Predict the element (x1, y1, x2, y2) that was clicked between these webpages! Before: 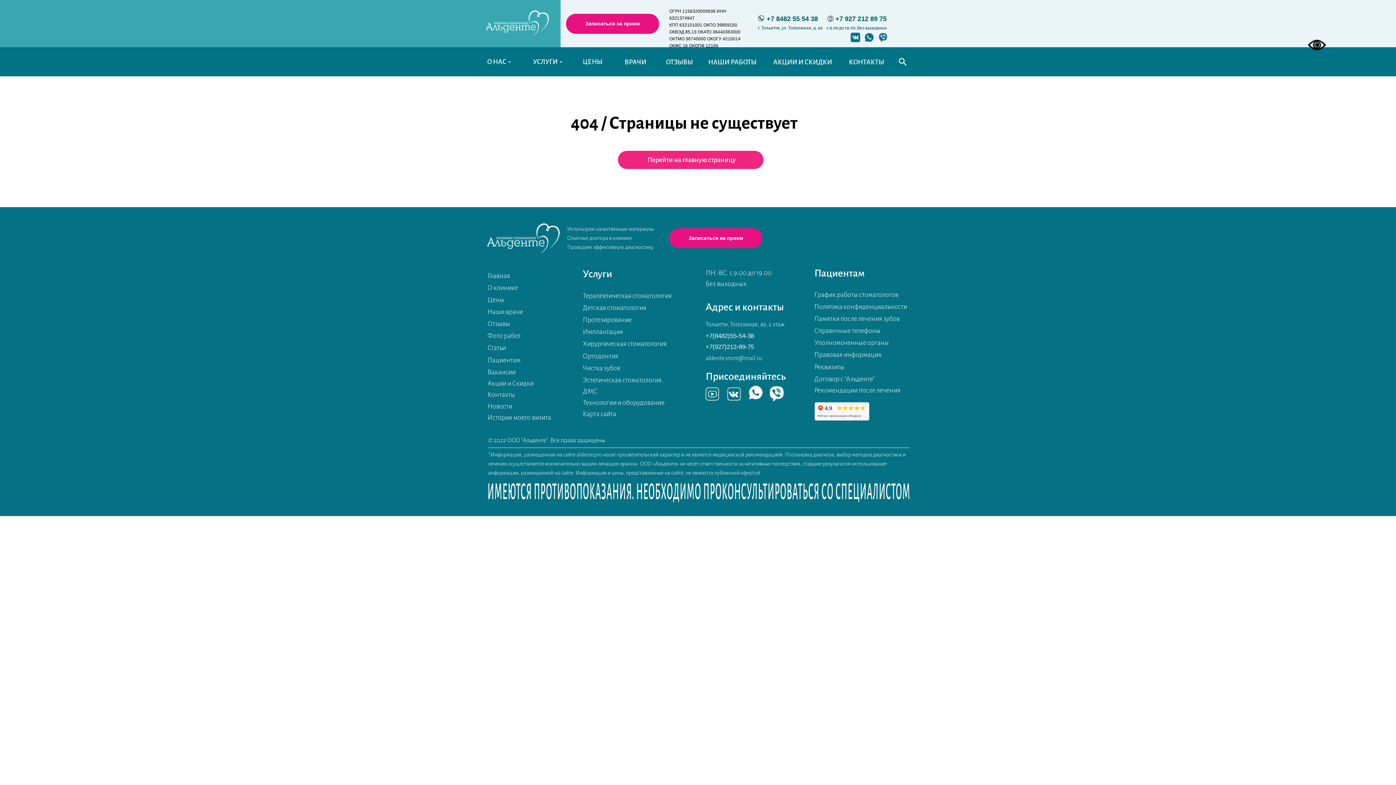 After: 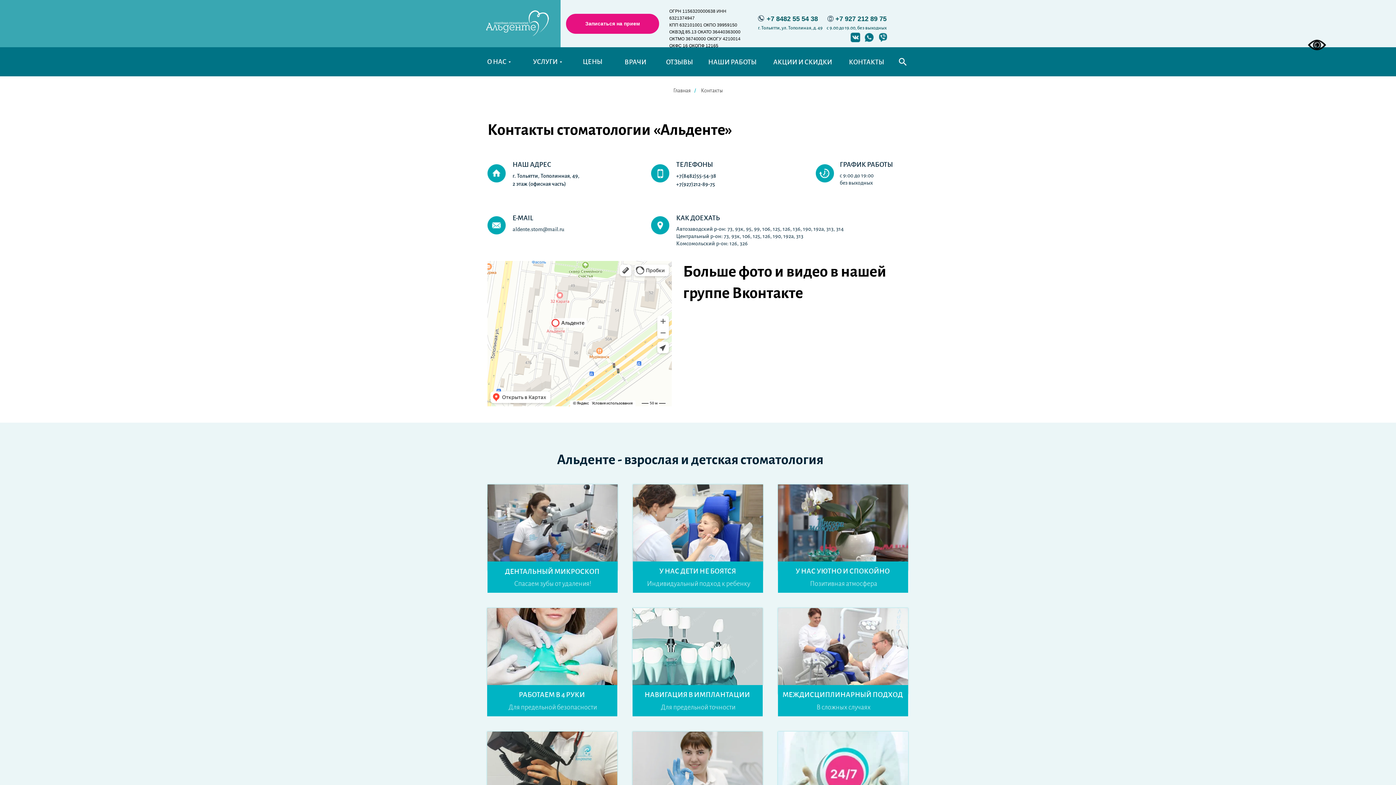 Action: bbox: (487, 391, 515, 398) label: Контакты